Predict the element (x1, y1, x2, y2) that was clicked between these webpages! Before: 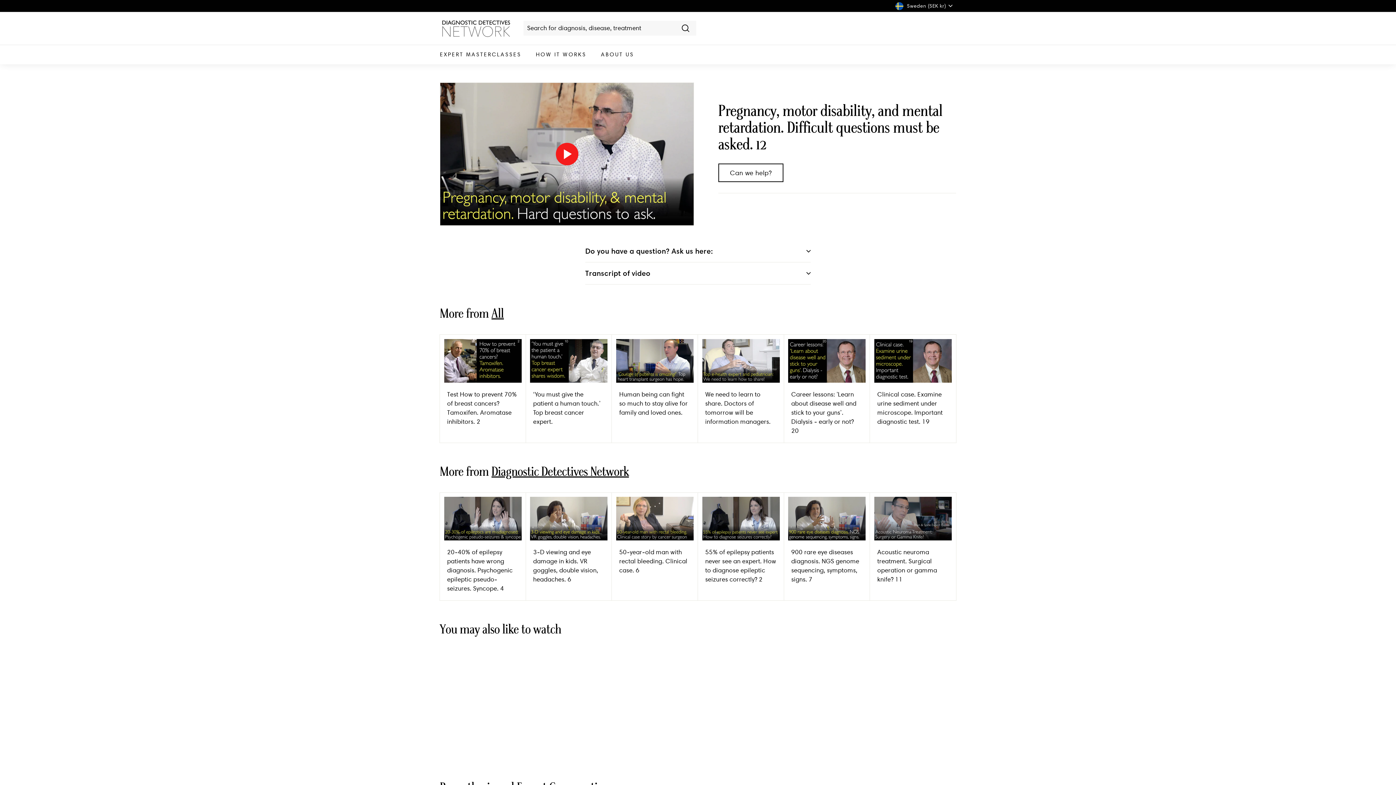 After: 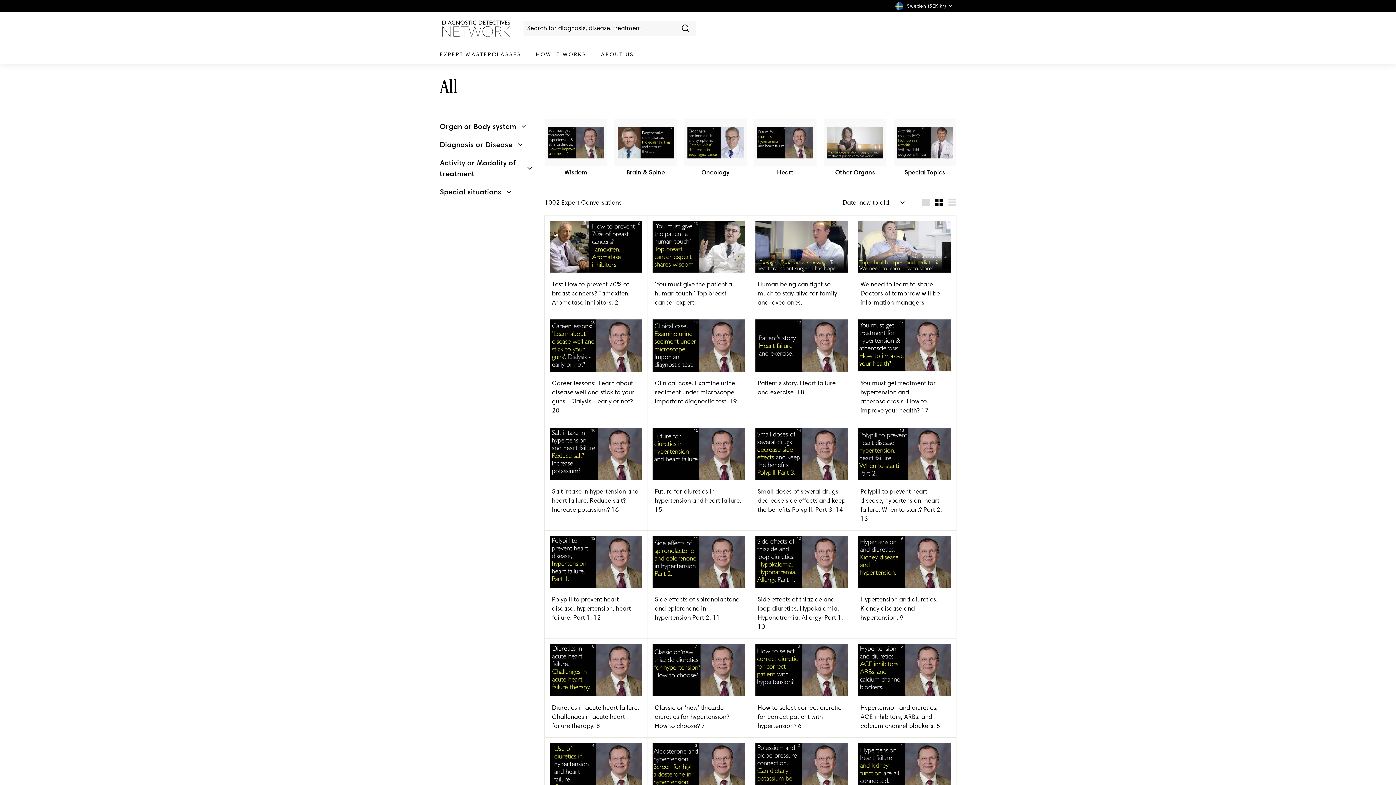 Action: label: EXPERT MASTERCLASSES bbox: (432, 44, 528, 64)